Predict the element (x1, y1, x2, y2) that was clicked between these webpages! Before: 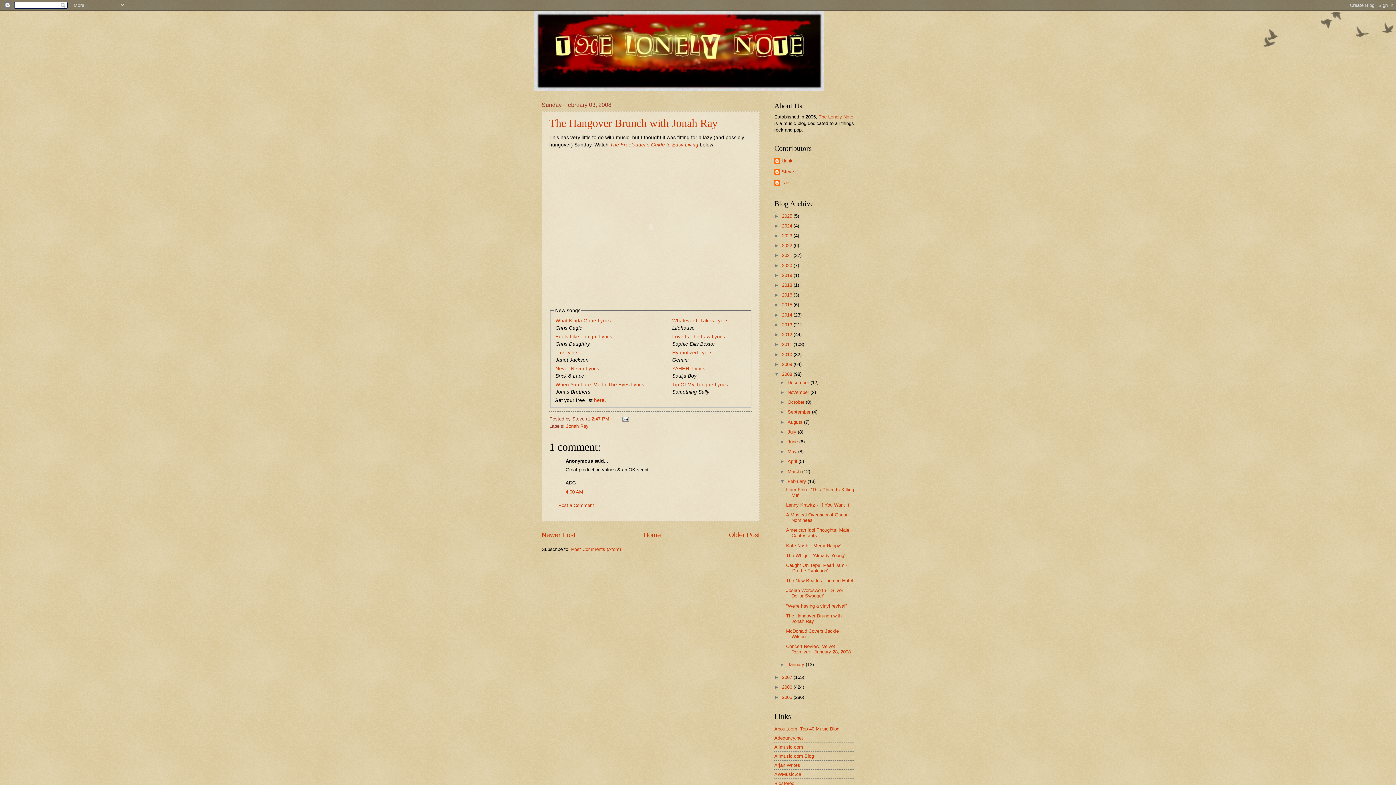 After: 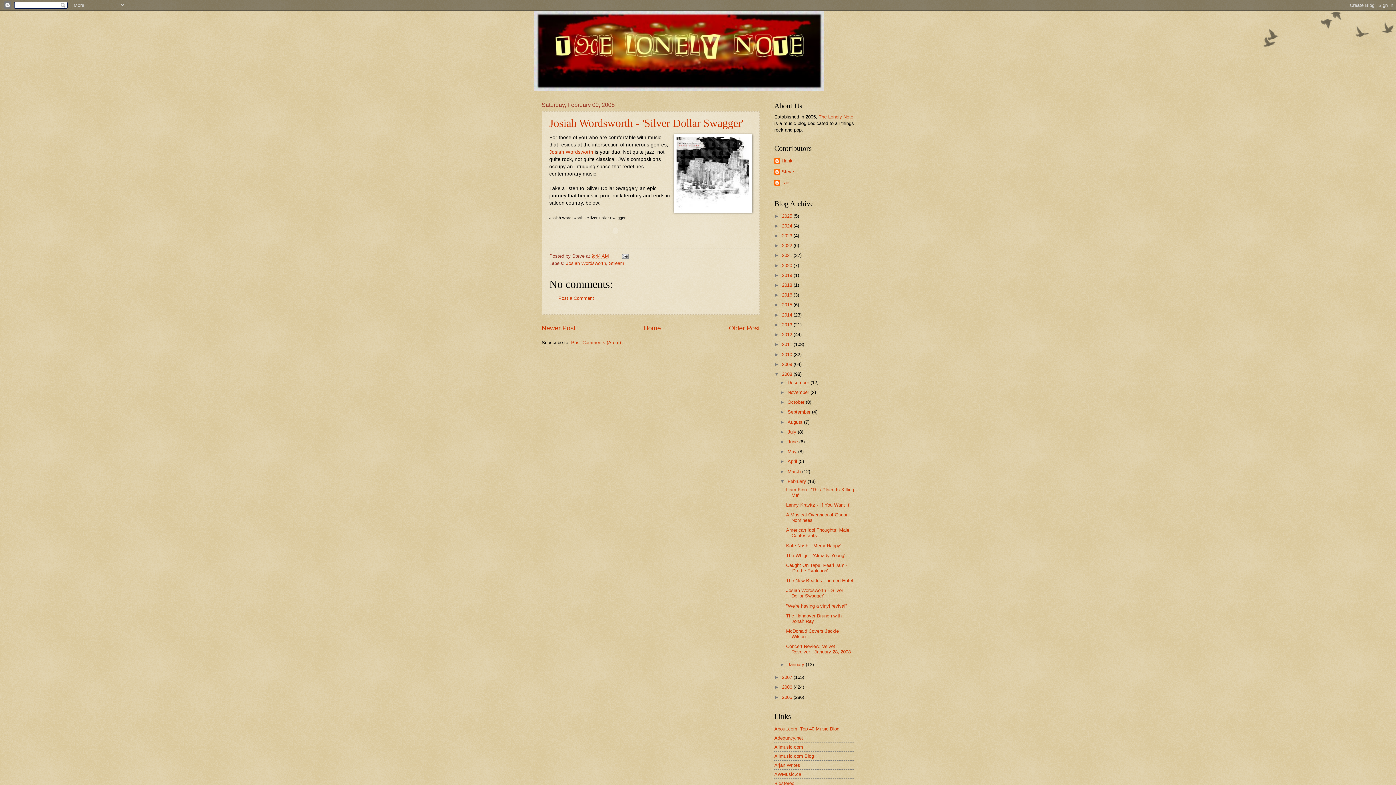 Action: bbox: (786, 588, 843, 599) label: Josiah Wordsworth - 'Silver Dollar Swagger'